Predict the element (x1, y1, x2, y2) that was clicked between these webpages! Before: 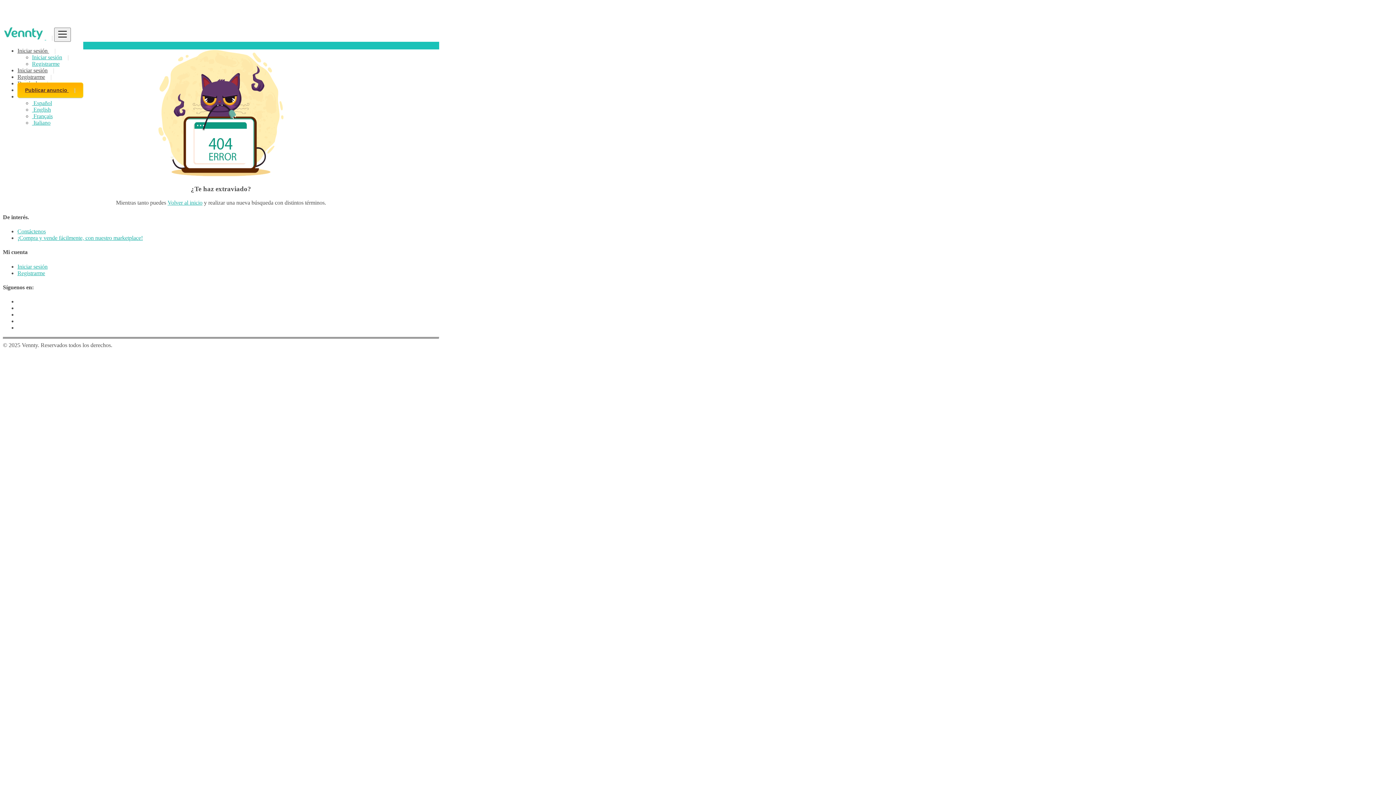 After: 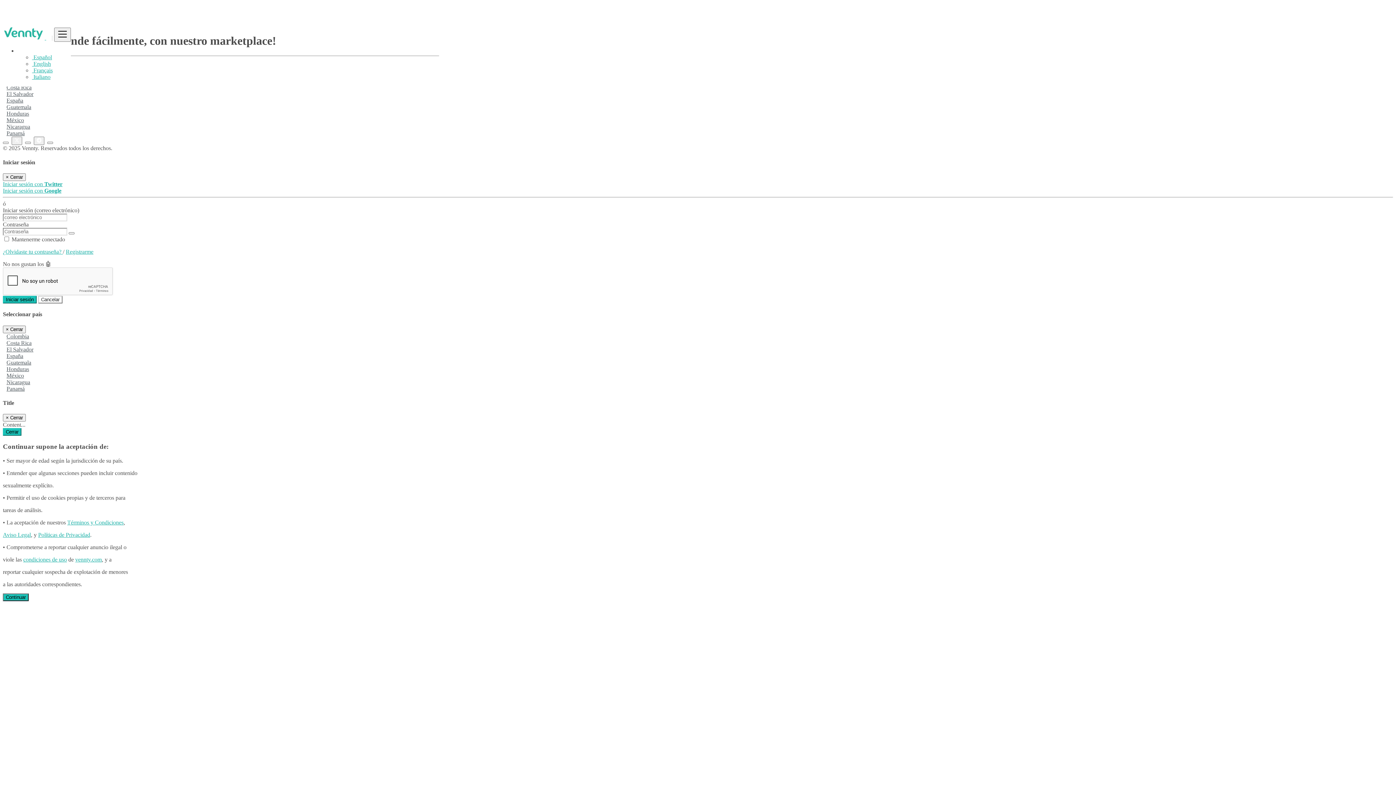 Action: bbox: (17, 67, 54, 73) label: Iniciar sesión